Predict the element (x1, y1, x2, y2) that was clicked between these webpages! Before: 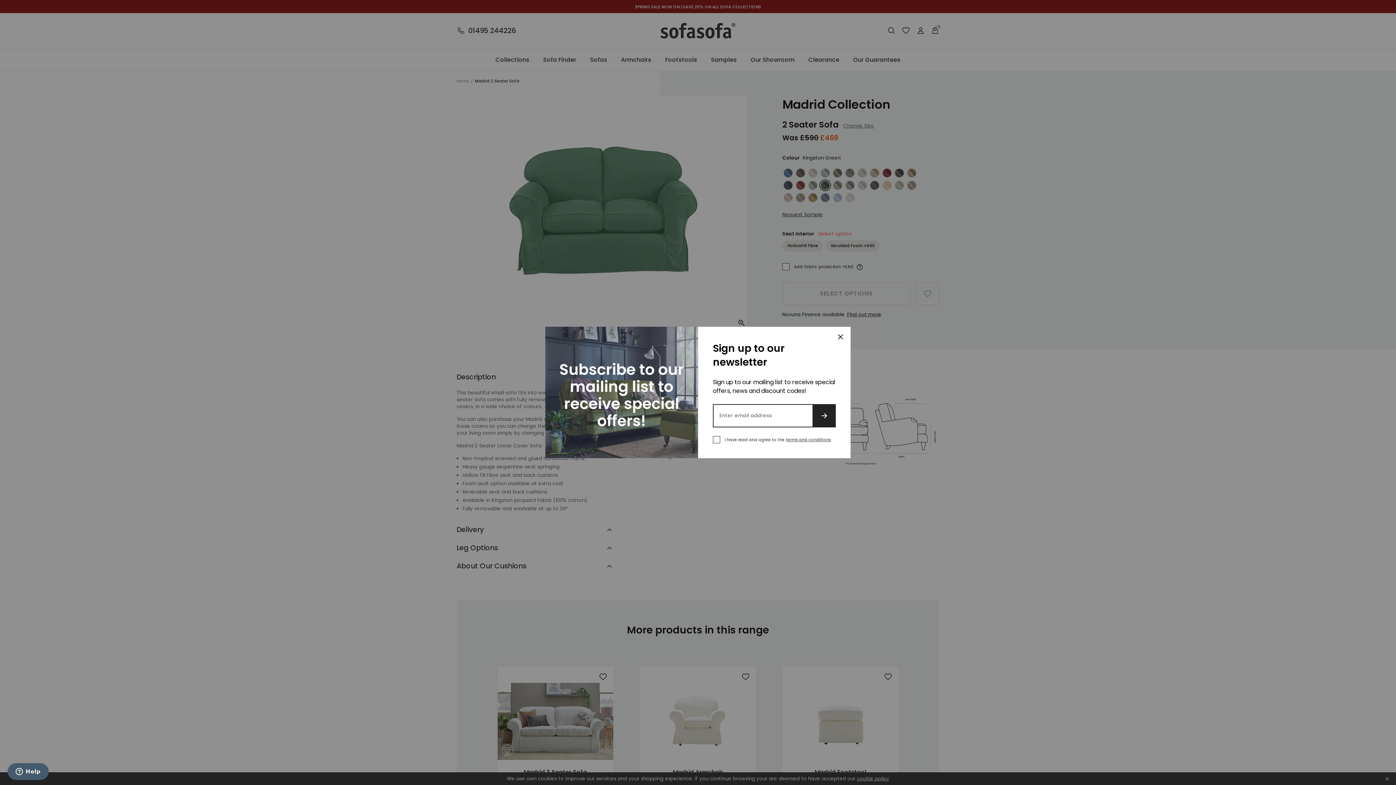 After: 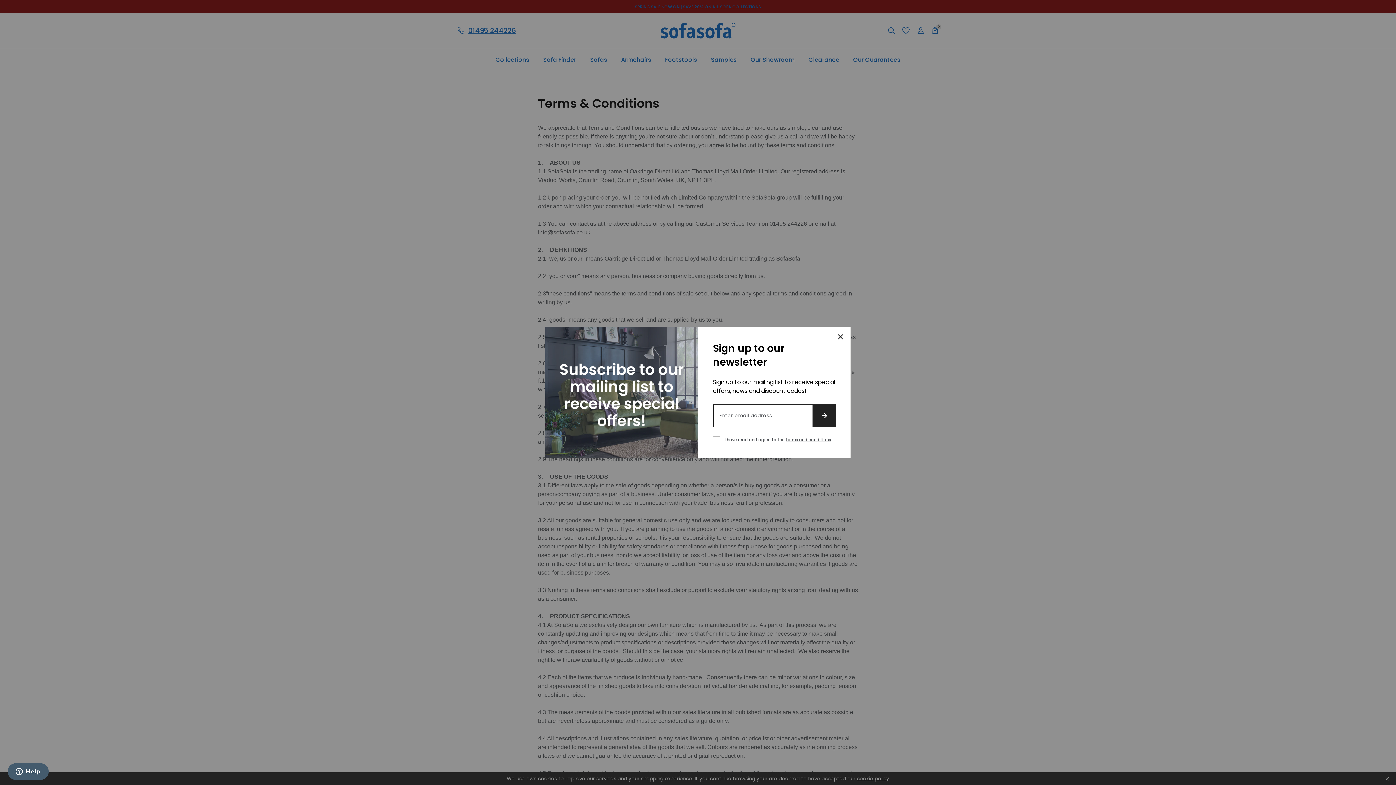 Action: bbox: (786, 436, 831, 443) label: terms and conditions